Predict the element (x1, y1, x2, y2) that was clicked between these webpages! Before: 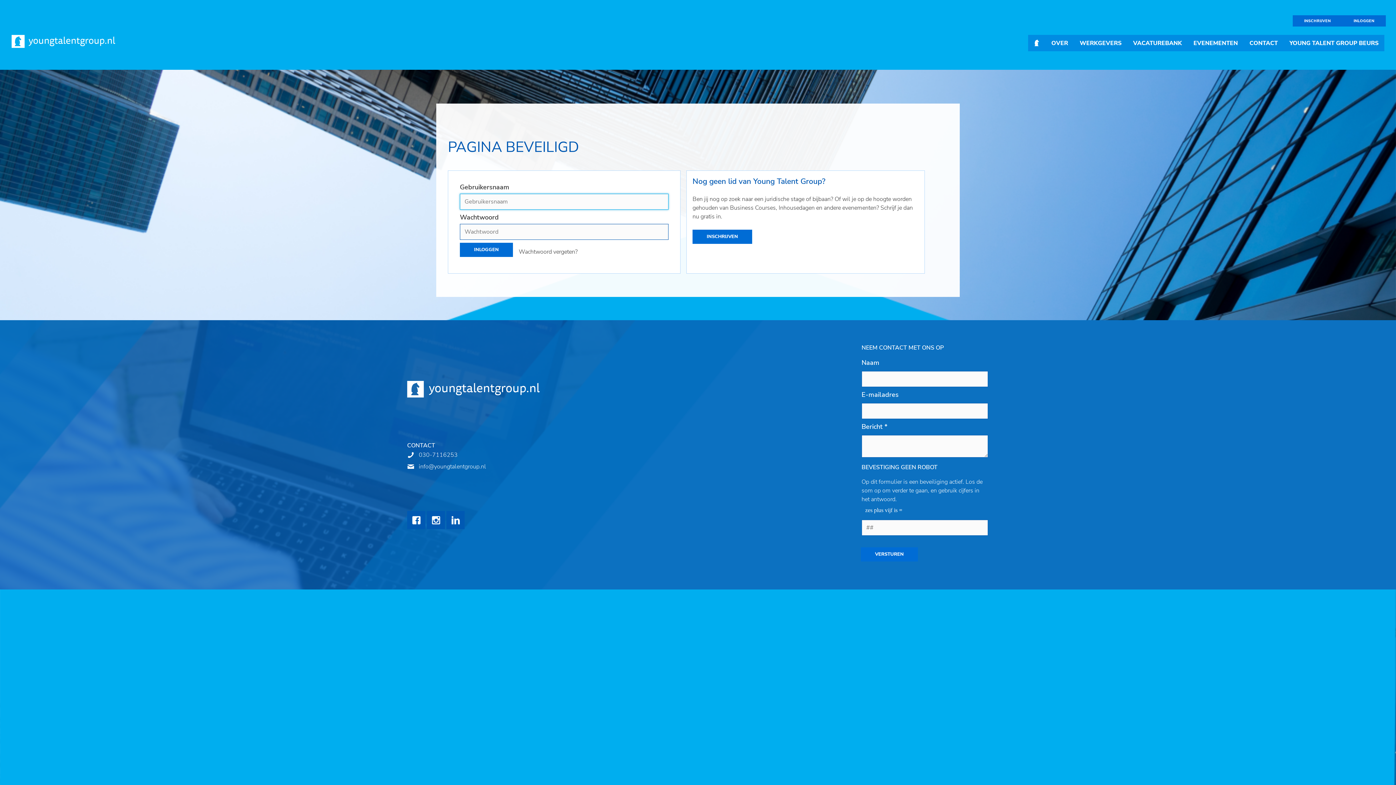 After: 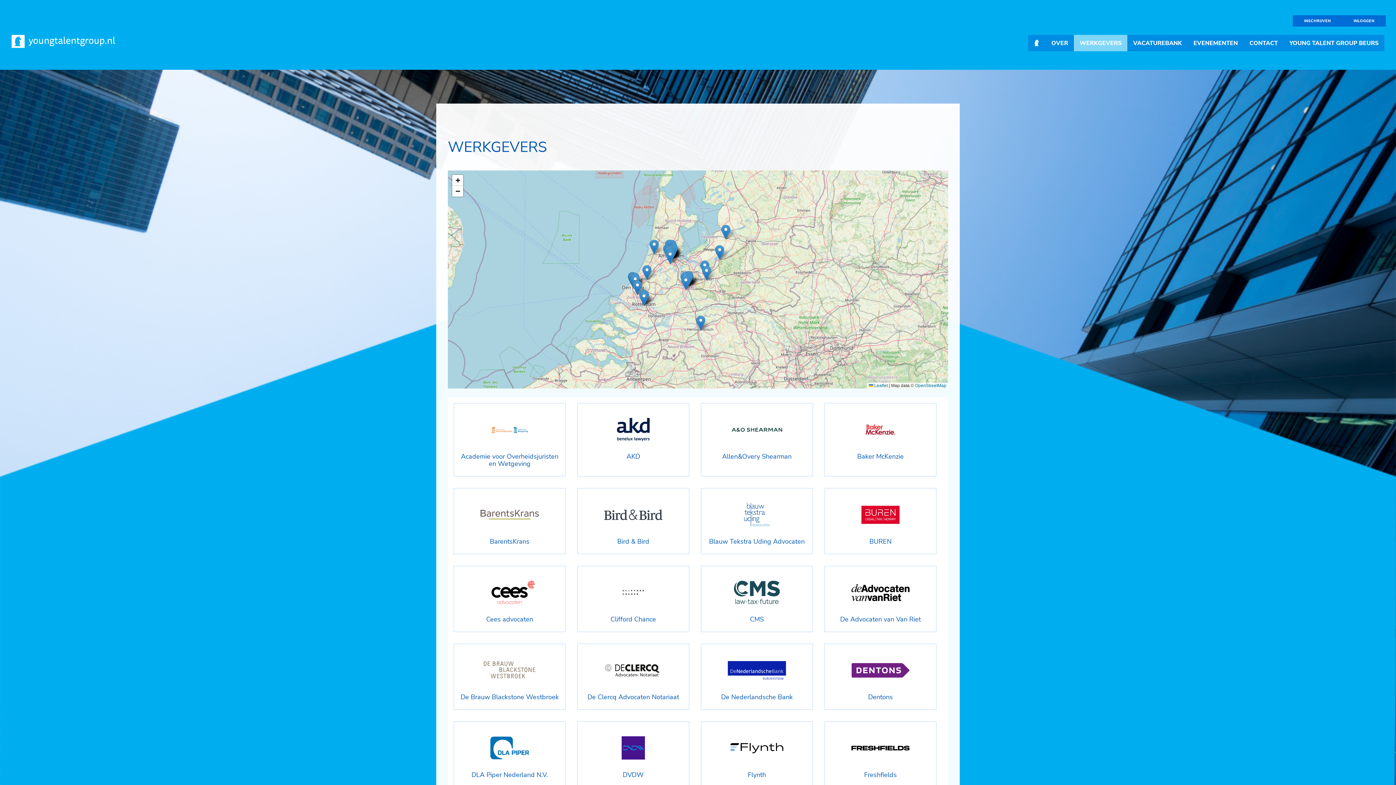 Action: label: WERKGEVERS bbox: (1074, 34, 1127, 51)